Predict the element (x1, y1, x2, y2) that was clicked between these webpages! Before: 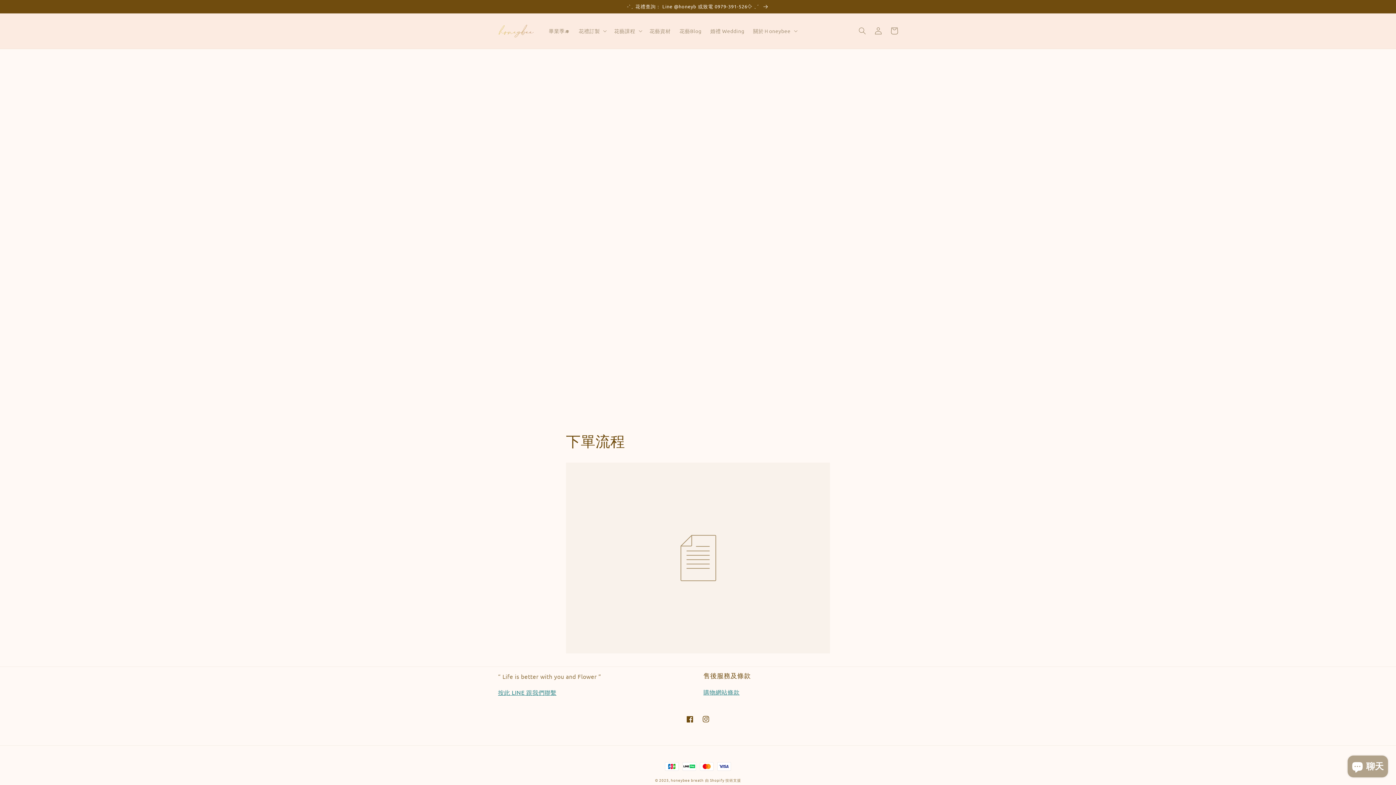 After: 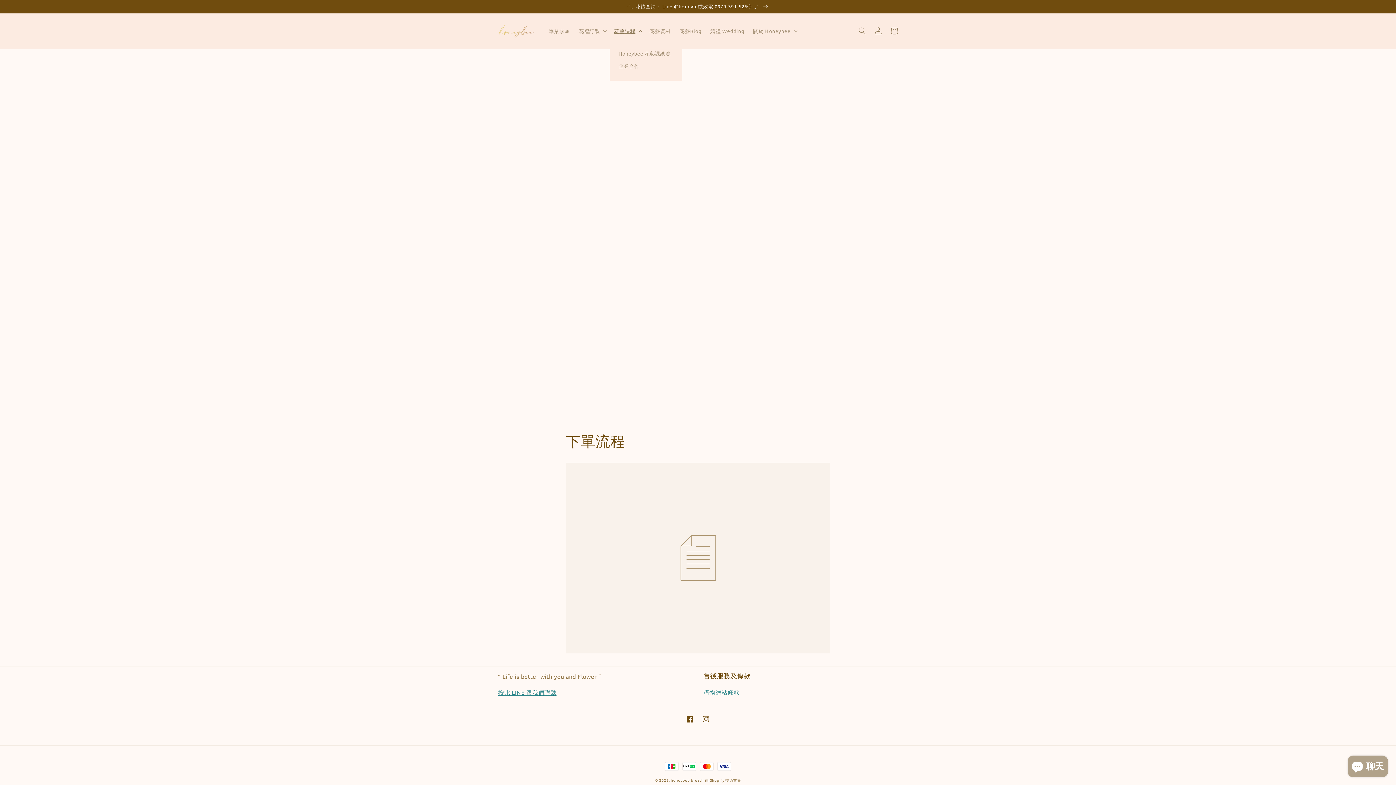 Action: label: 花藝課程 bbox: (609, 23, 645, 38)